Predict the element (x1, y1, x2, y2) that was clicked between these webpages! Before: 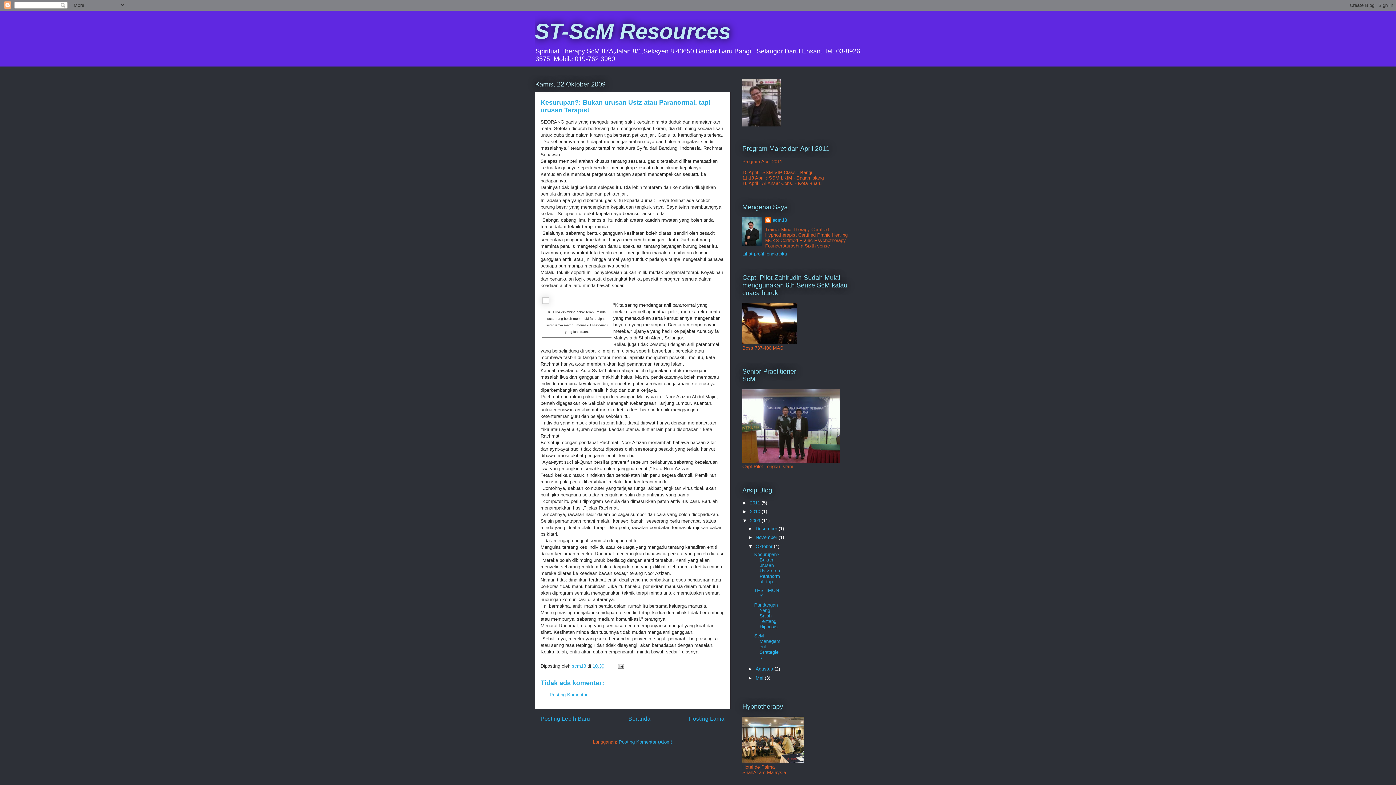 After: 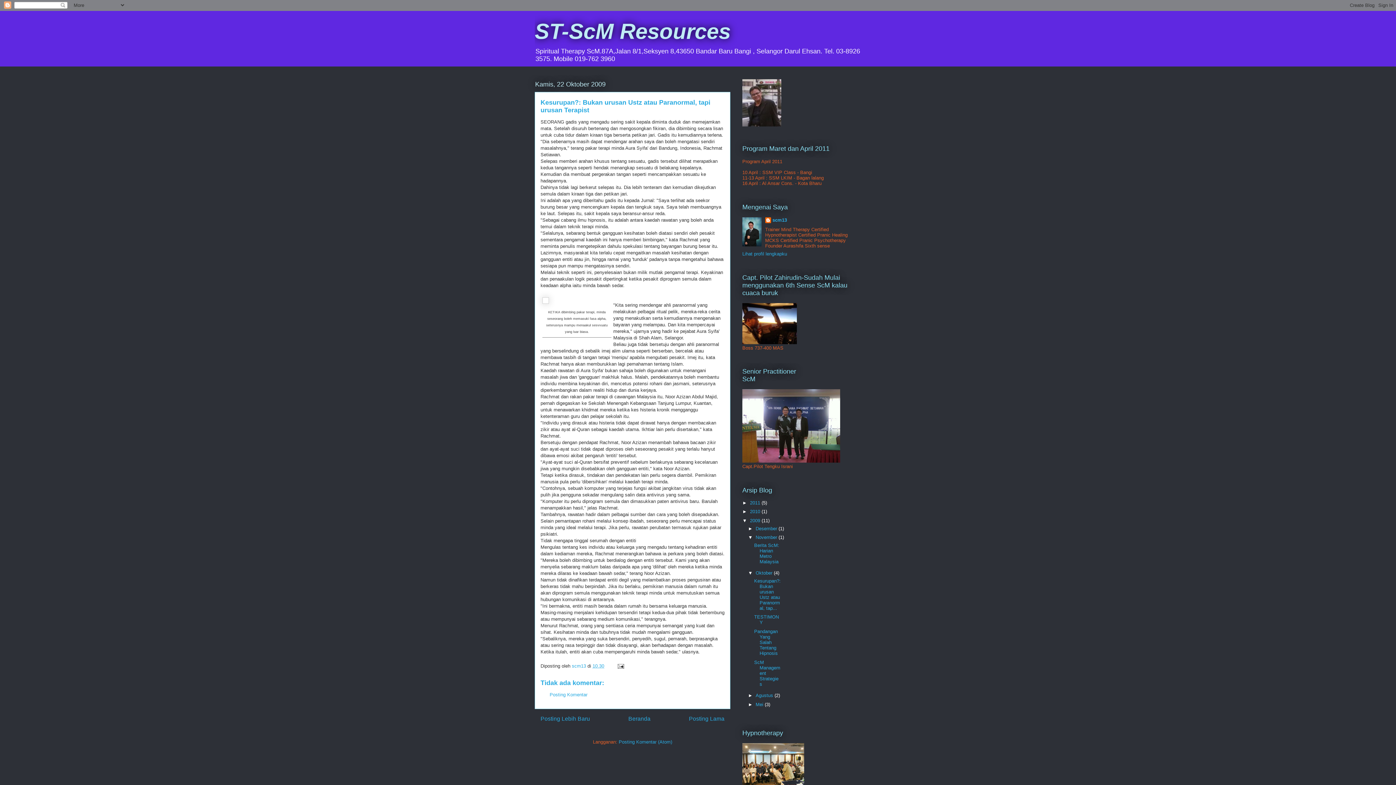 Action: bbox: (748, 535, 755, 540) label: ►  